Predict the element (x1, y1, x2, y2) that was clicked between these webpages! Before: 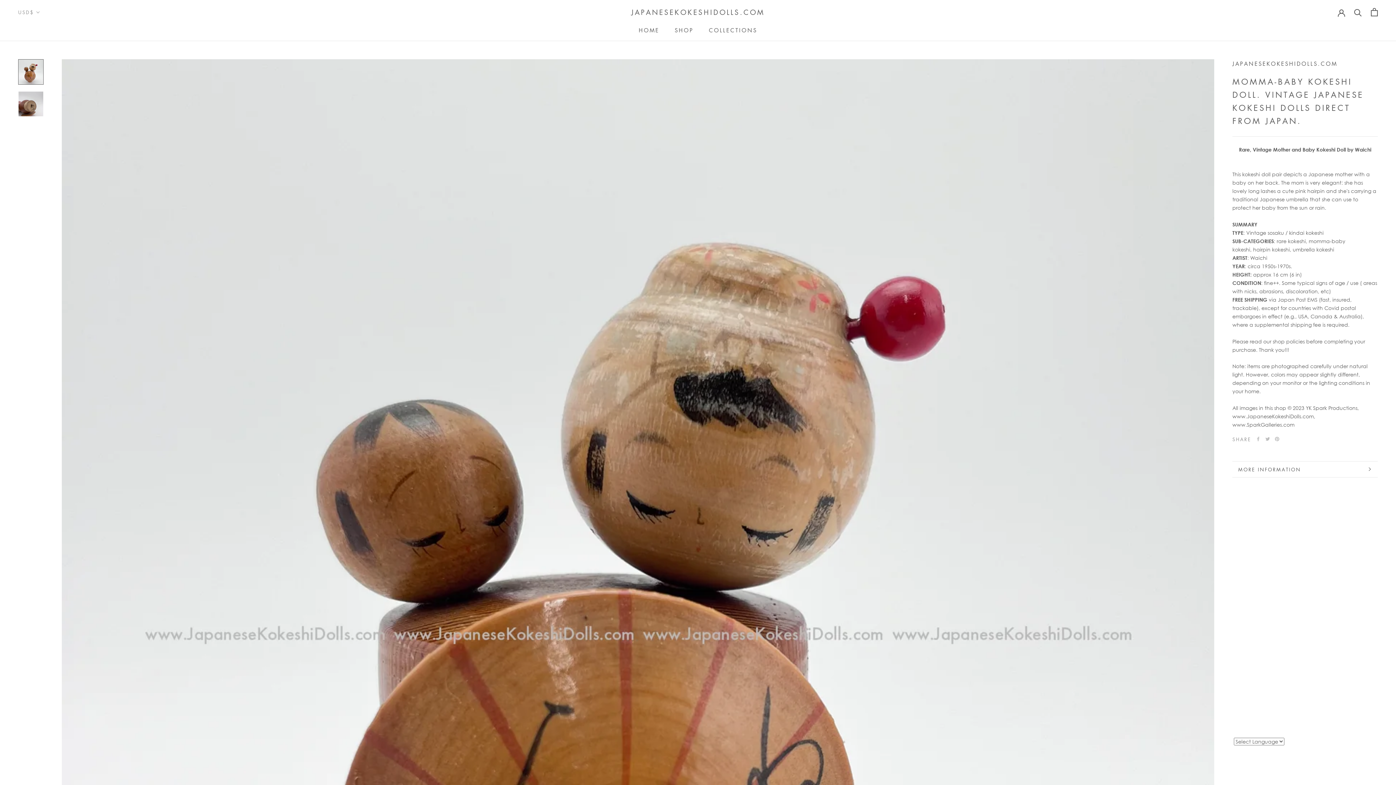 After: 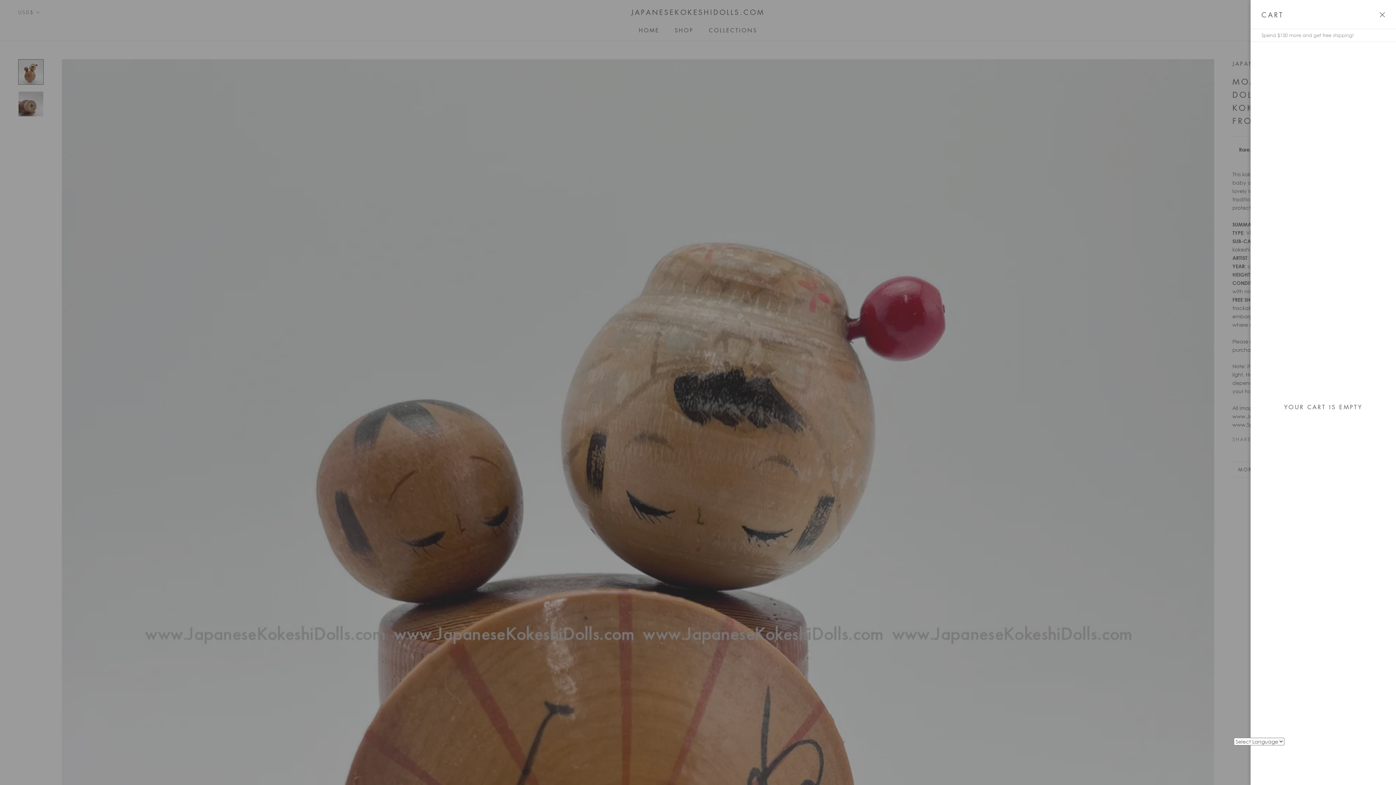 Action: bbox: (1371, 8, 1378, 16) label: Open cart